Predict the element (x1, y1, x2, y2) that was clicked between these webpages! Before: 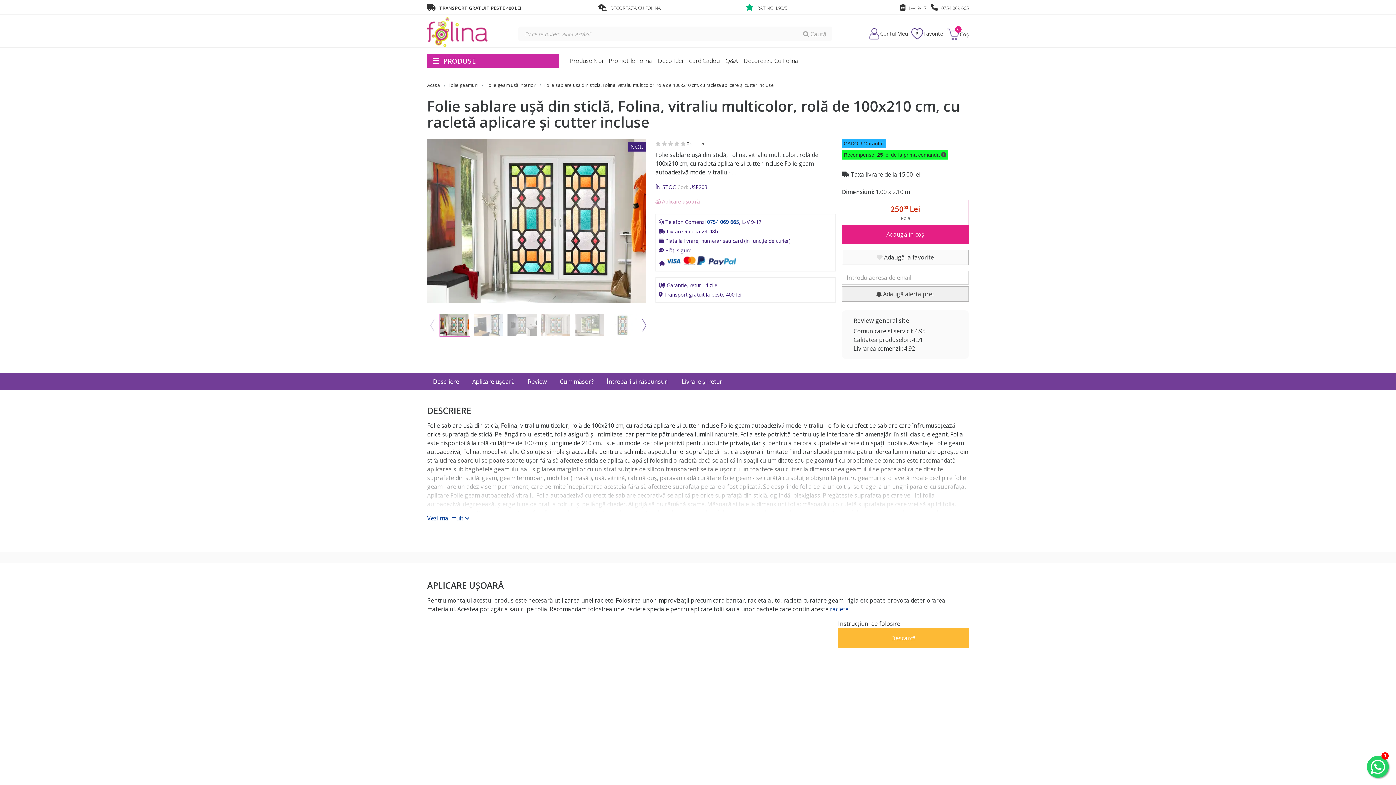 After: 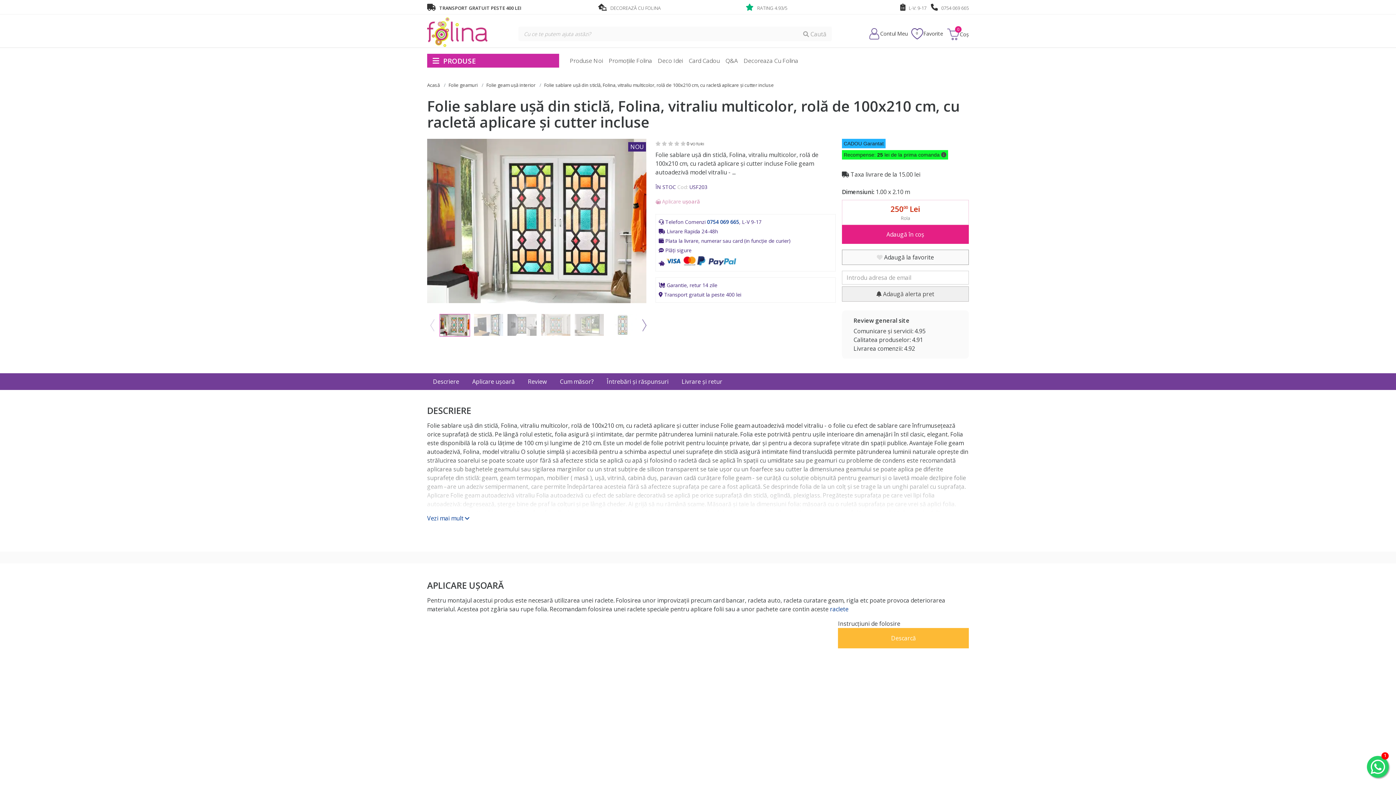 Action: bbox: (941, 4, 969, 11) label: 0754 069 665